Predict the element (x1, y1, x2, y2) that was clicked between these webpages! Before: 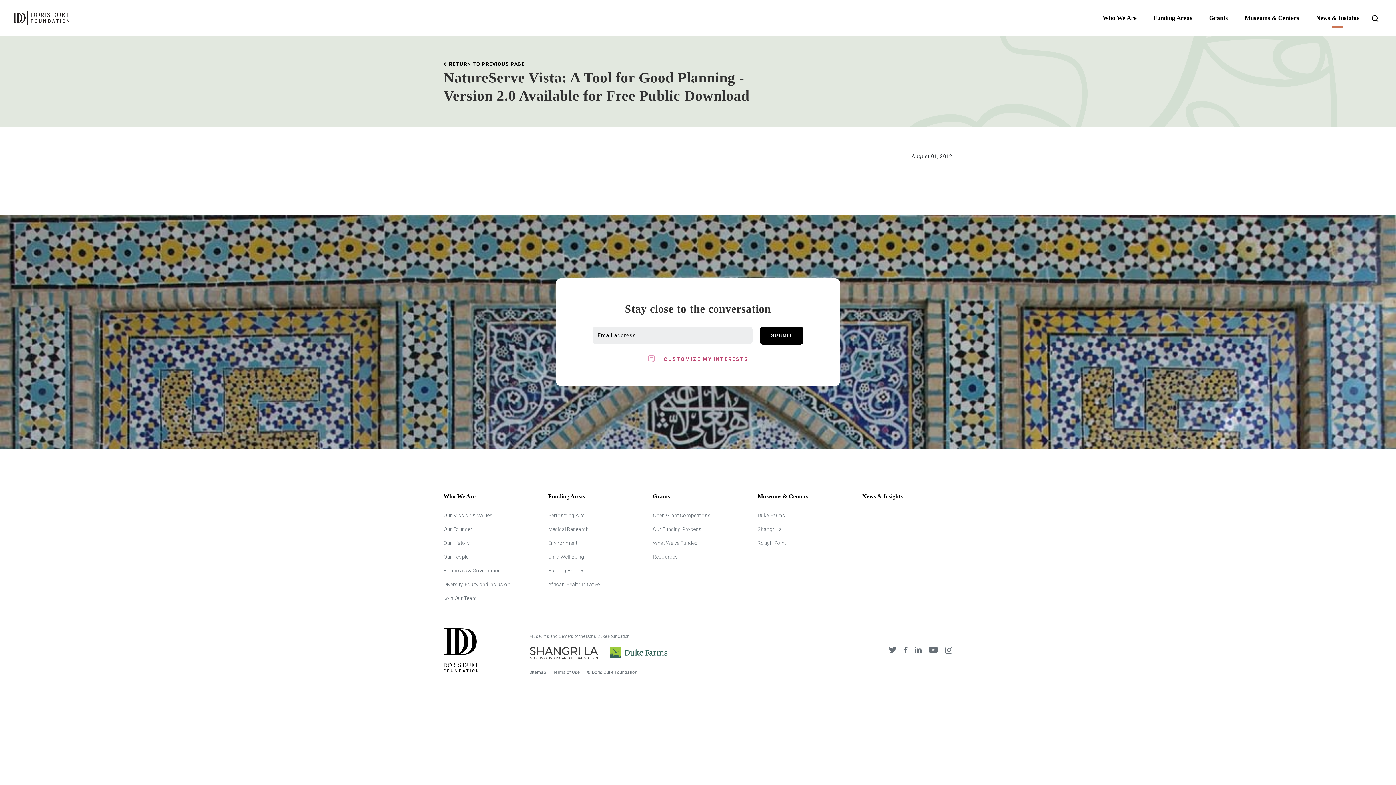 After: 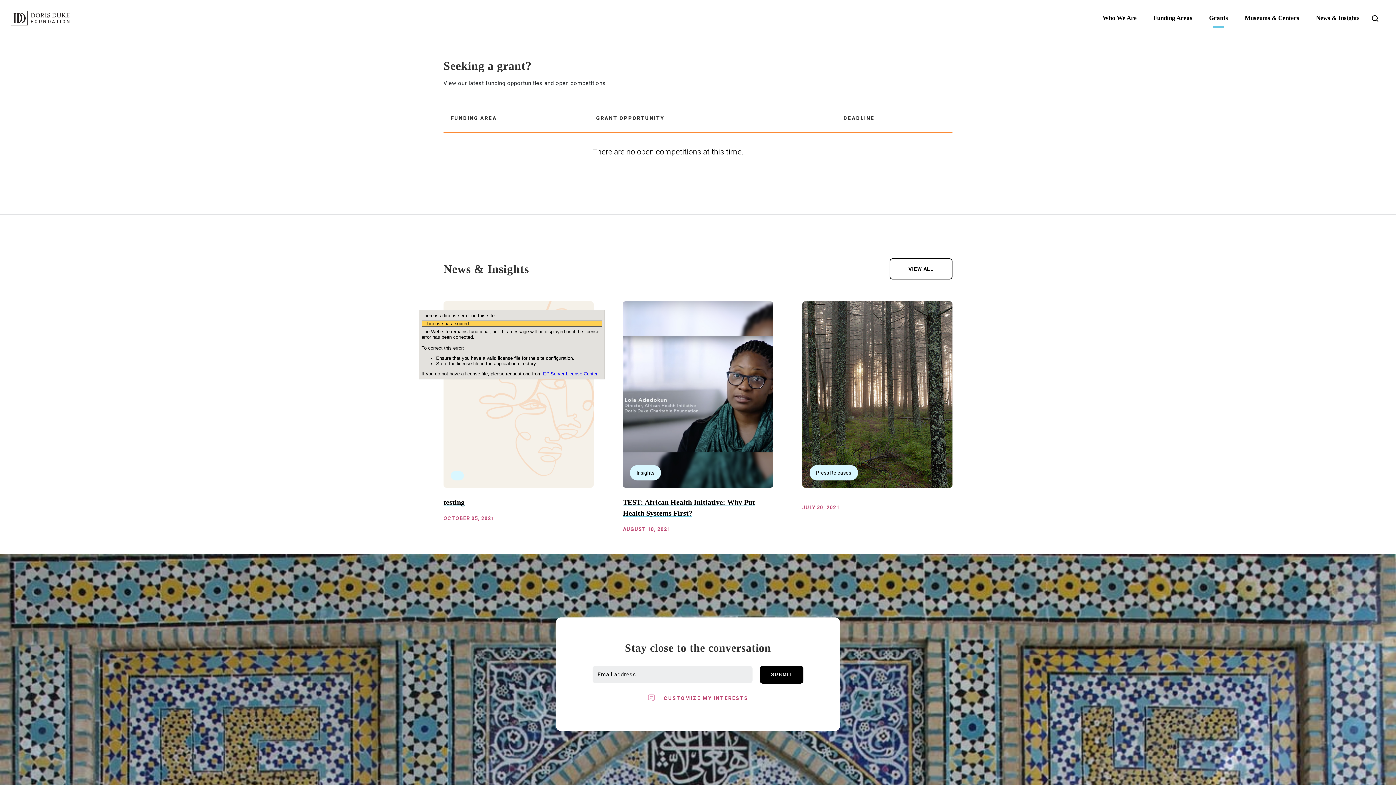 Action: label: Open Grant Competitions bbox: (653, 512, 743, 518)